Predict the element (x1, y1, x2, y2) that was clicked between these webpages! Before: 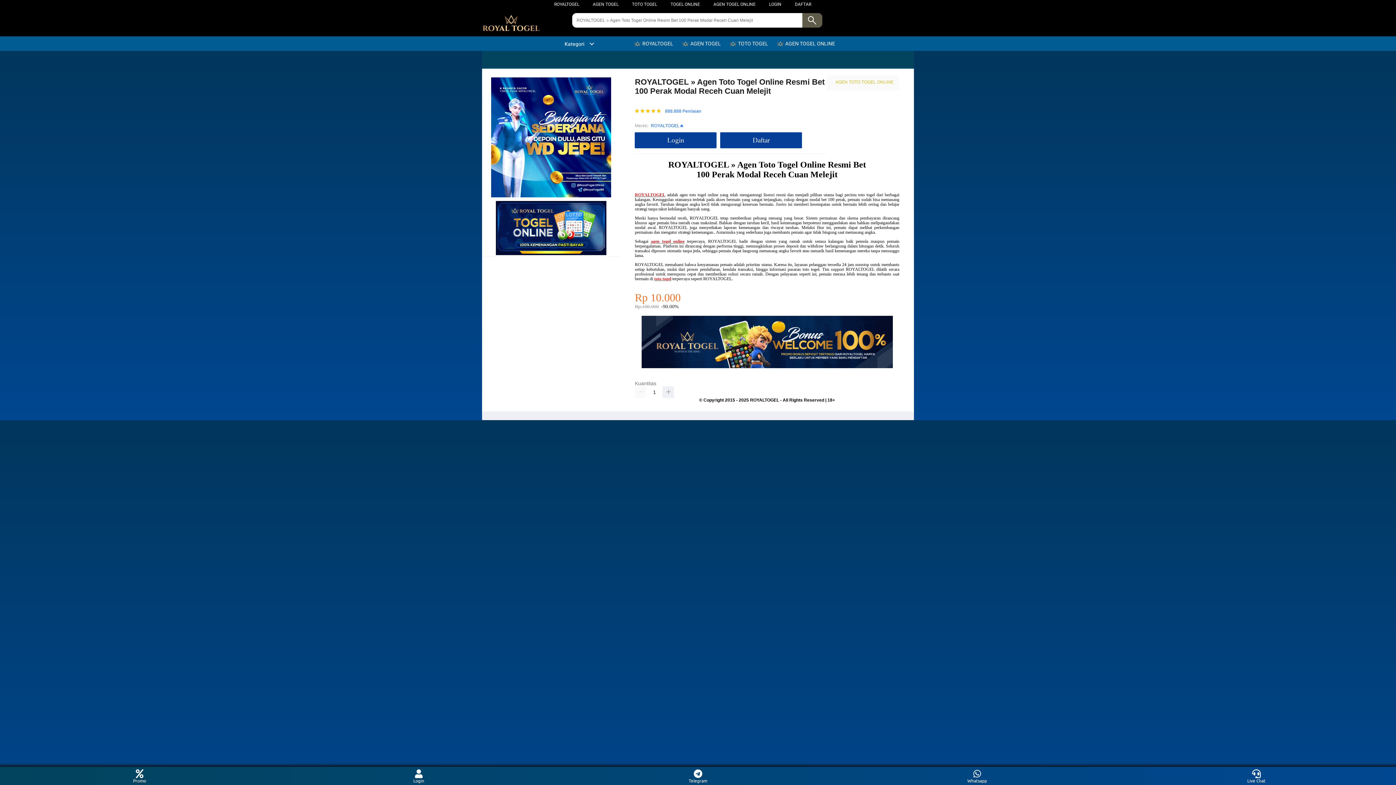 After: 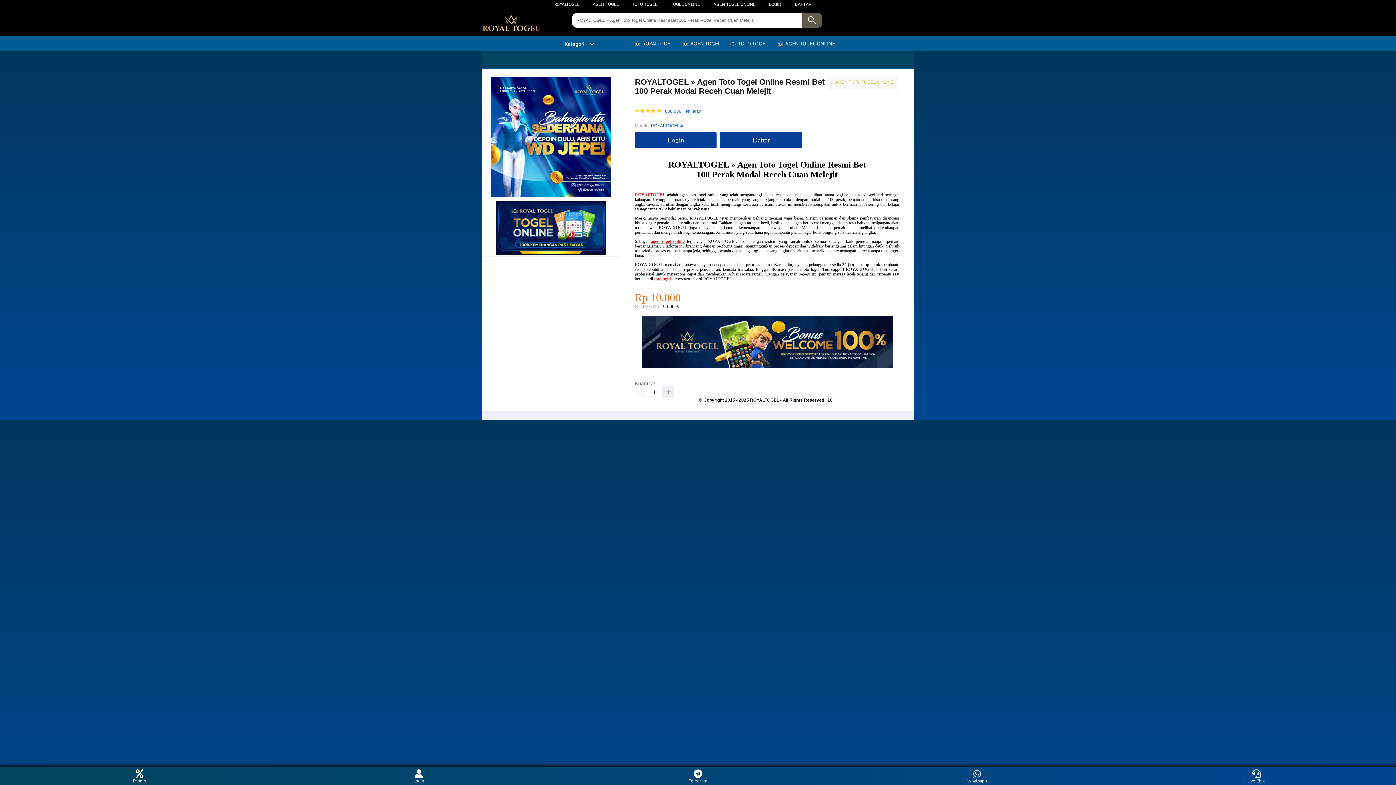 Action: bbox: (713, 1, 755, 6) label: AGEN TOGEL ONLINE